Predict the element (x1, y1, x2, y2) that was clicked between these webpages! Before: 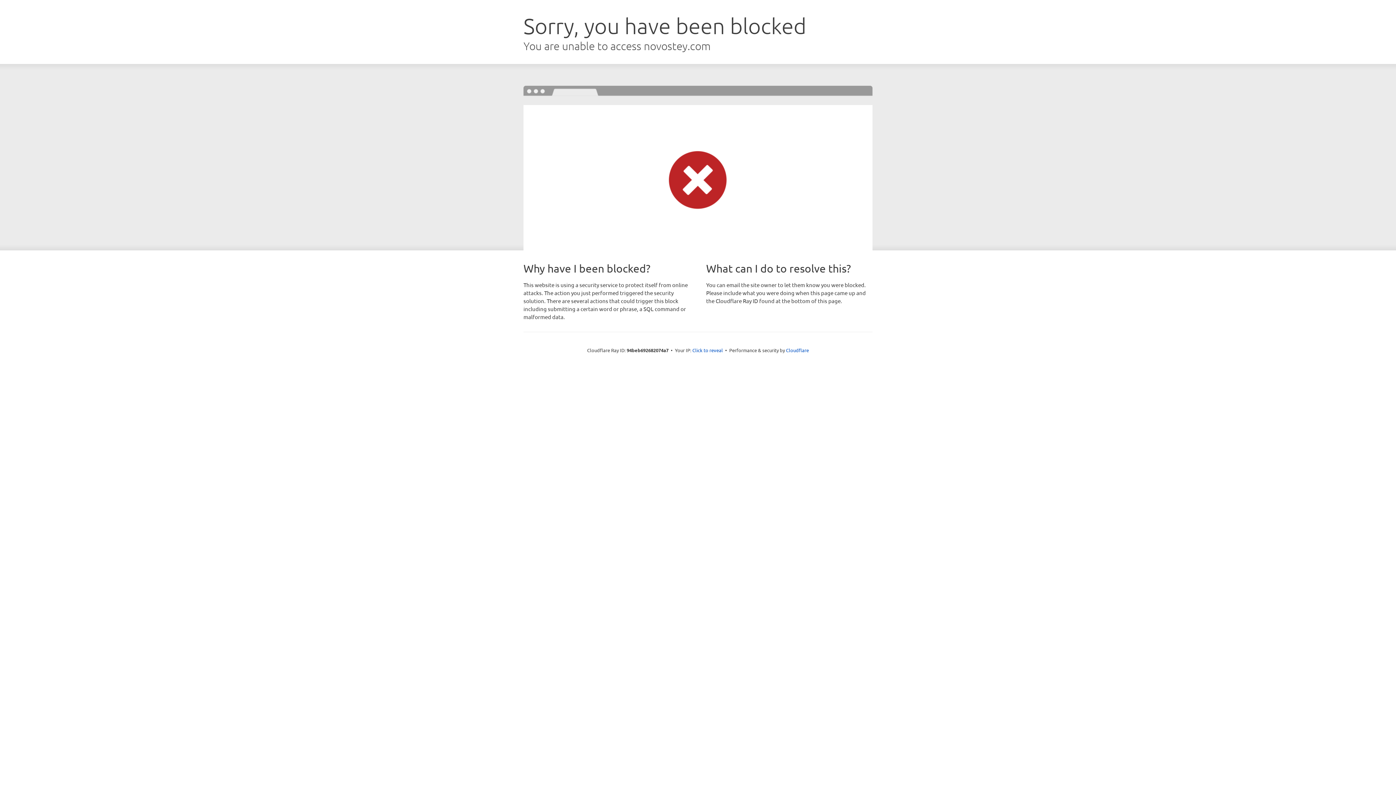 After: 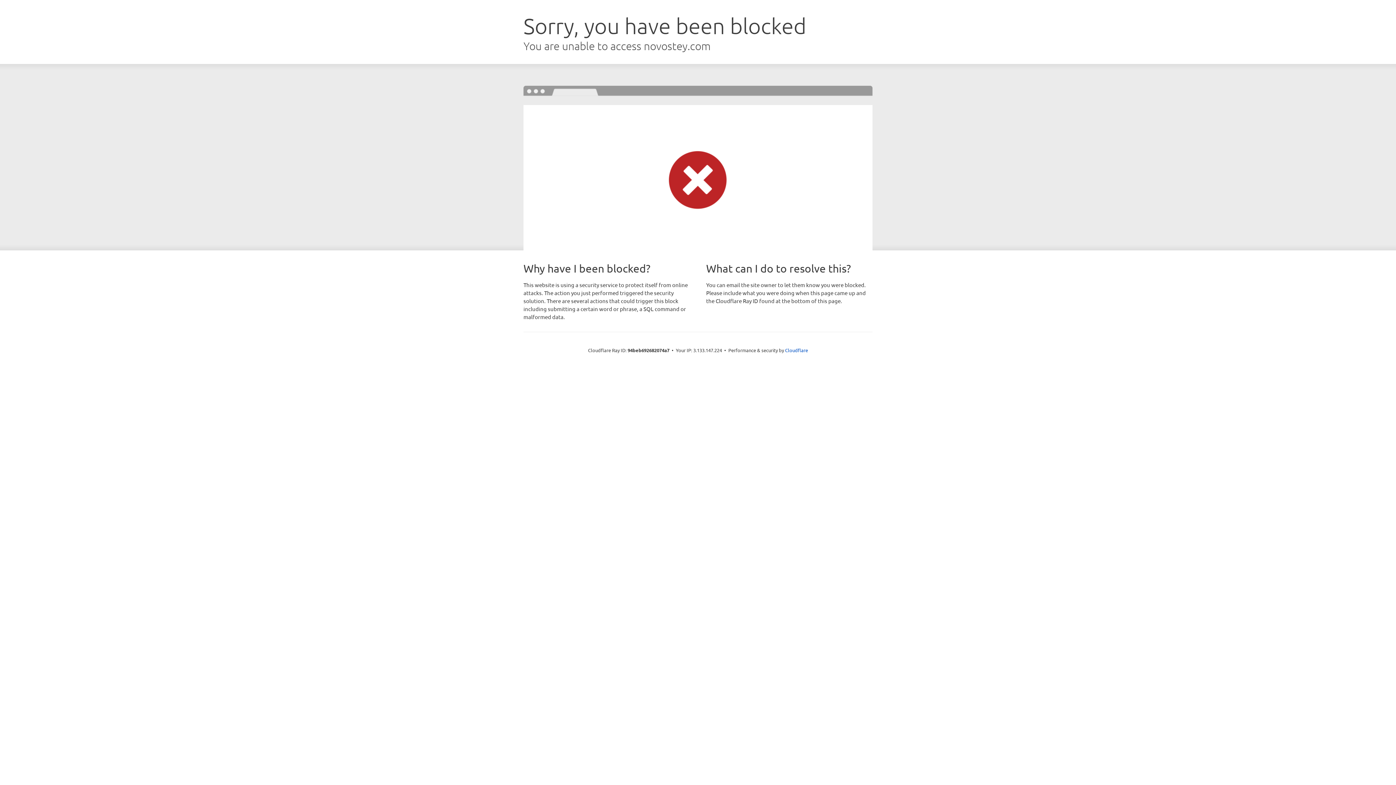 Action: label: Click to reveal bbox: (692, 346, 723, 353)